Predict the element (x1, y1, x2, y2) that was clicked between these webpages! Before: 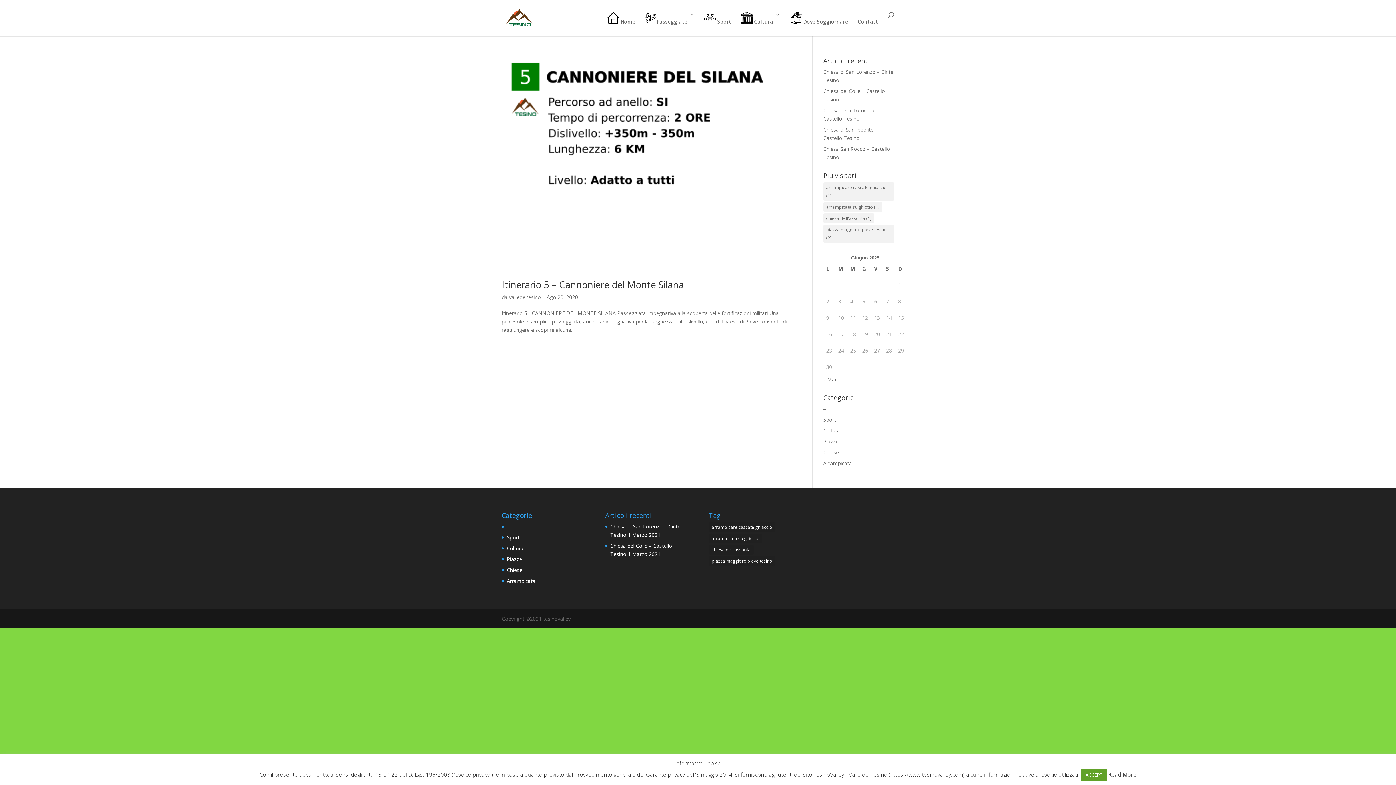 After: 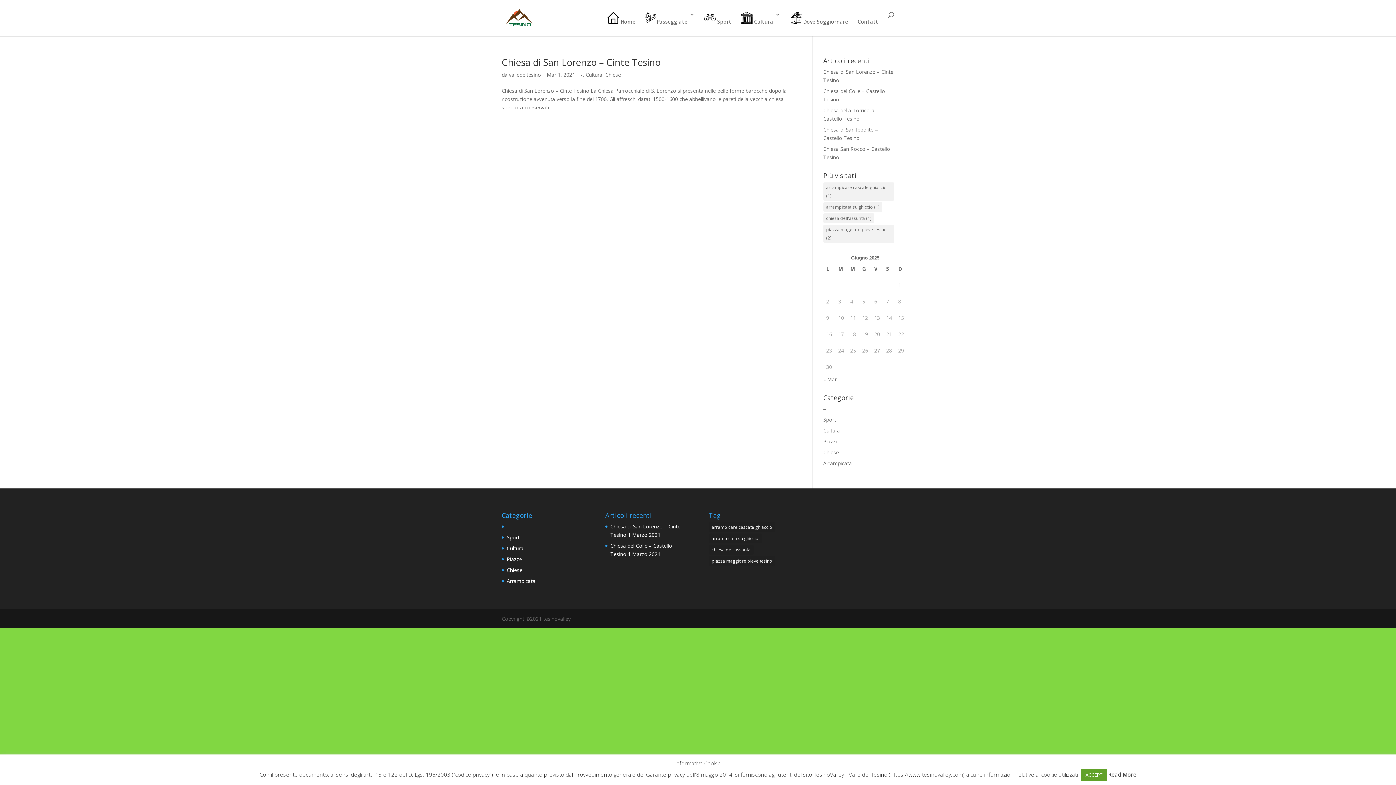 Action: bbox: (506, 523, 509, 530) label: –